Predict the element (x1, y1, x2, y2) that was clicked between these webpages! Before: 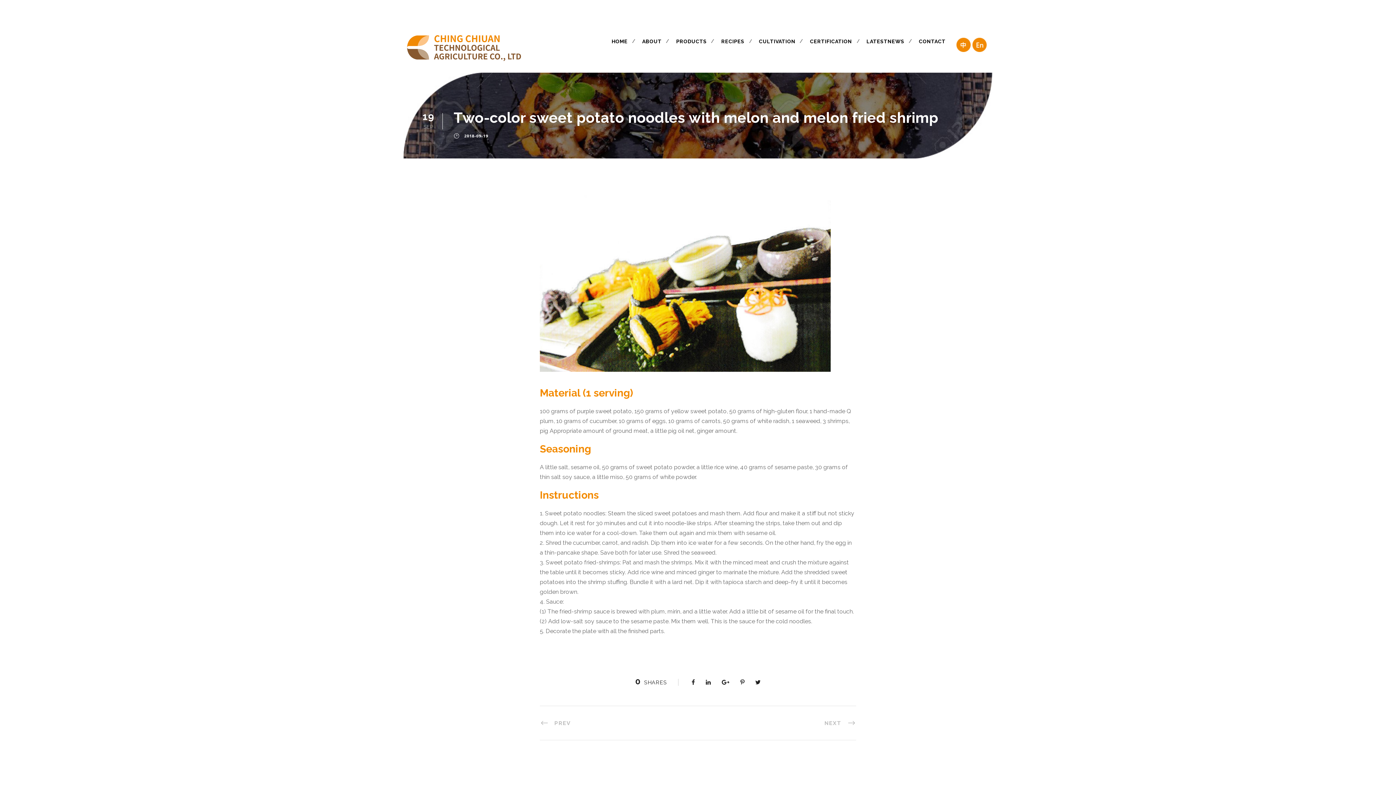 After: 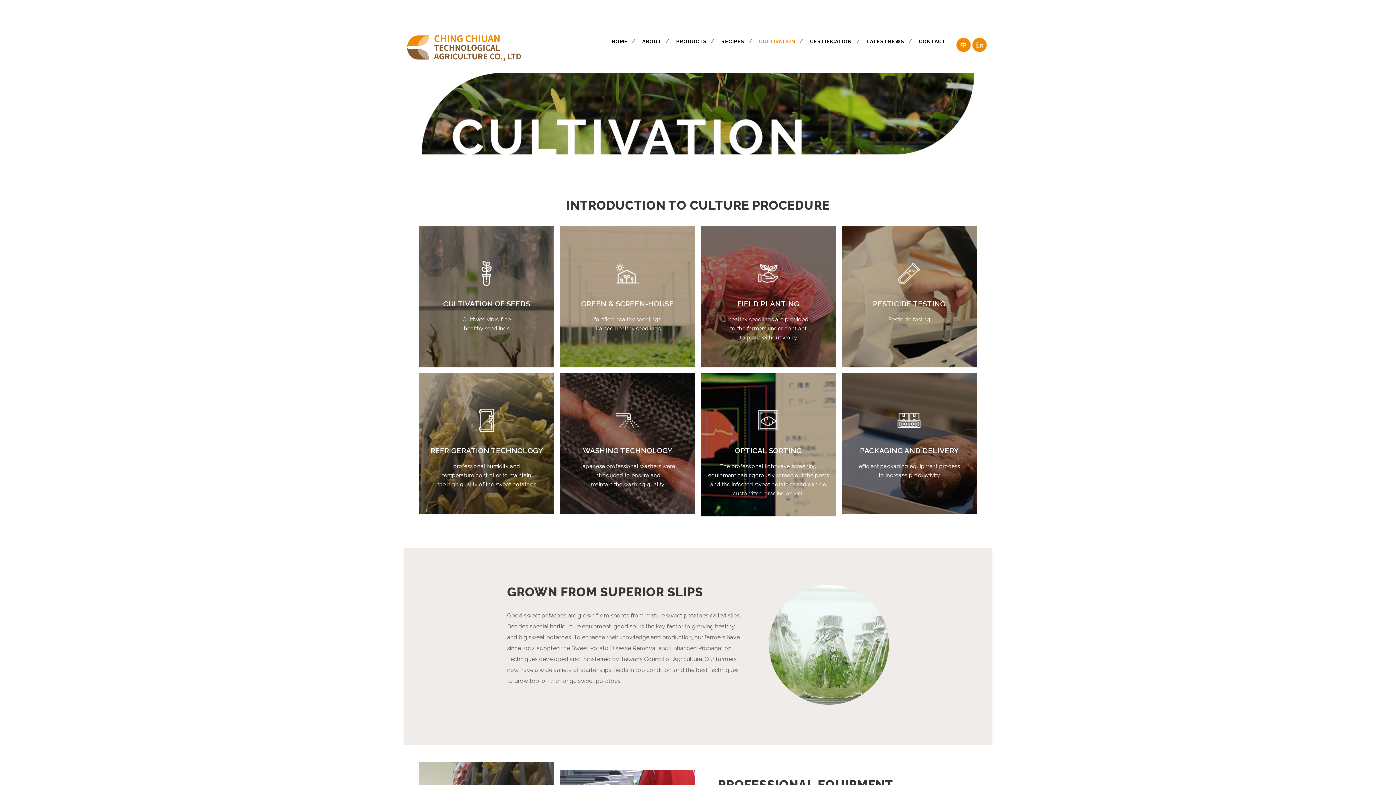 Action: label: CULTIVATION bbox: (759, 37, 795, 58)